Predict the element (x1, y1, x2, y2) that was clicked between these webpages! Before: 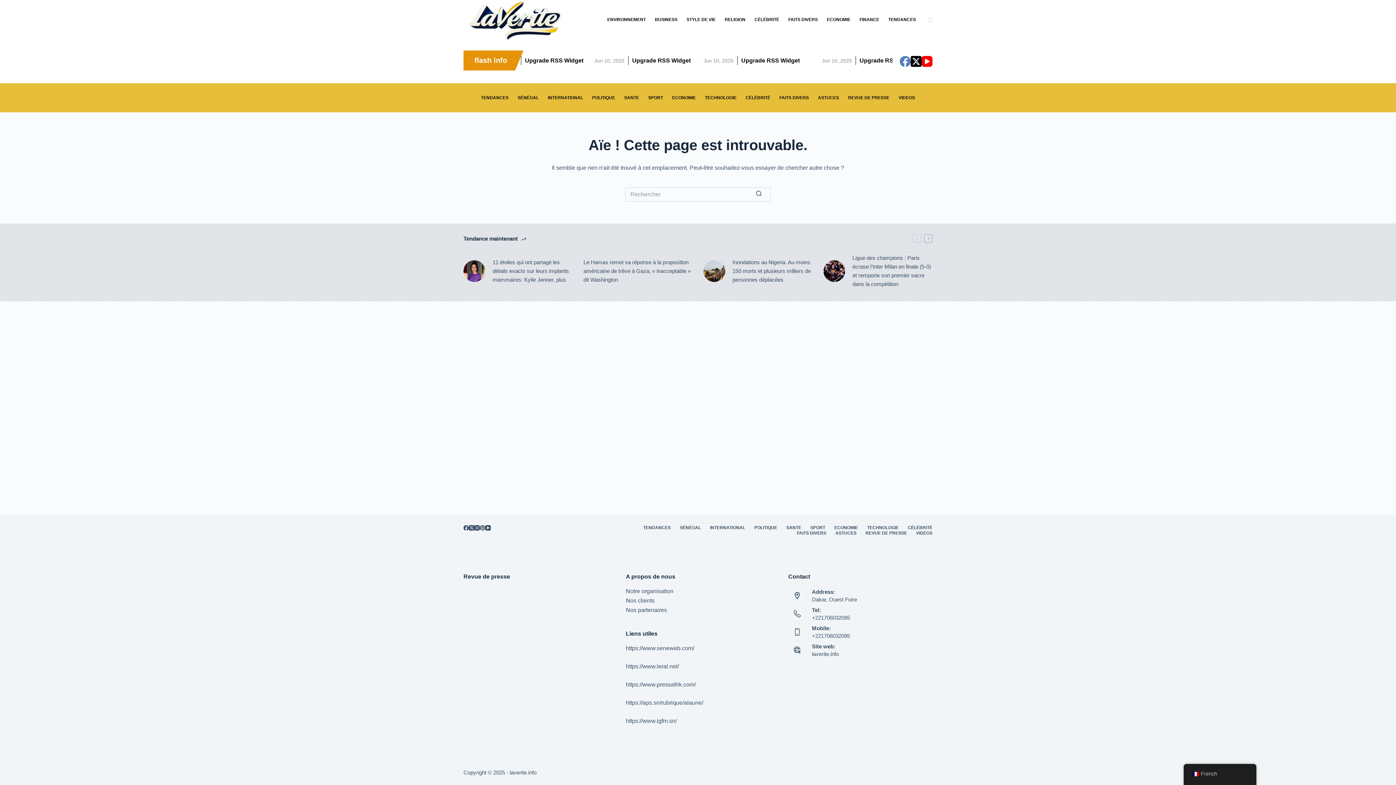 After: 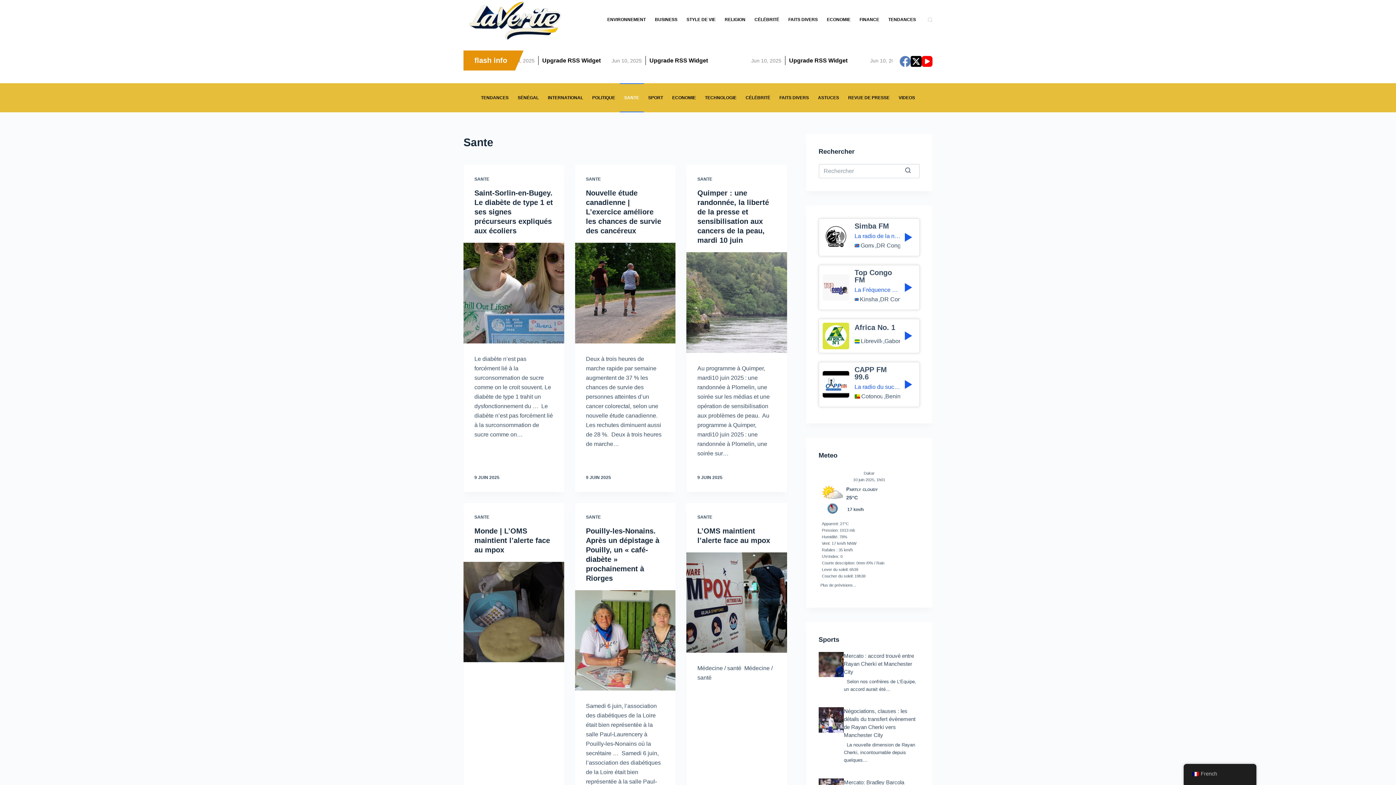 Action: label: SANTE bbox: (781, 525, 805, 531)